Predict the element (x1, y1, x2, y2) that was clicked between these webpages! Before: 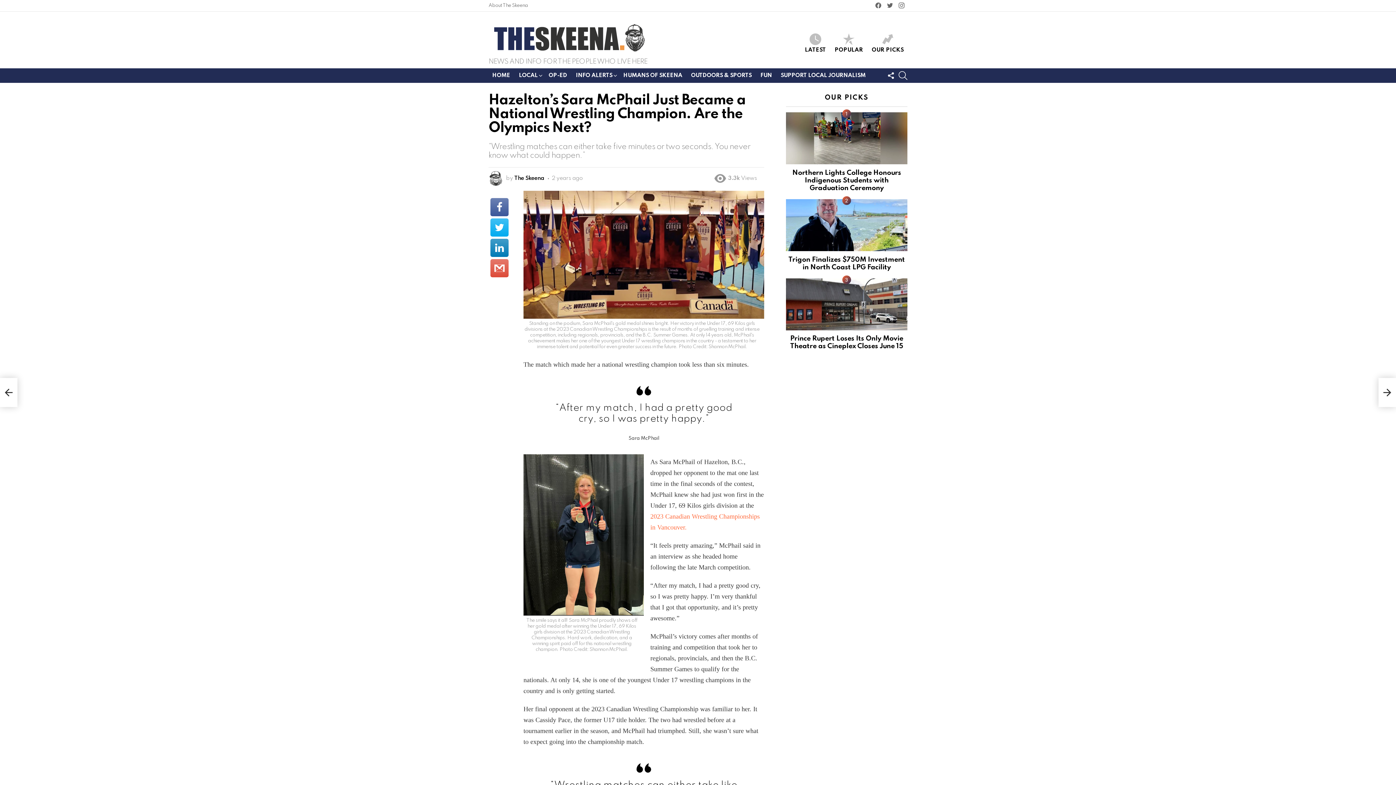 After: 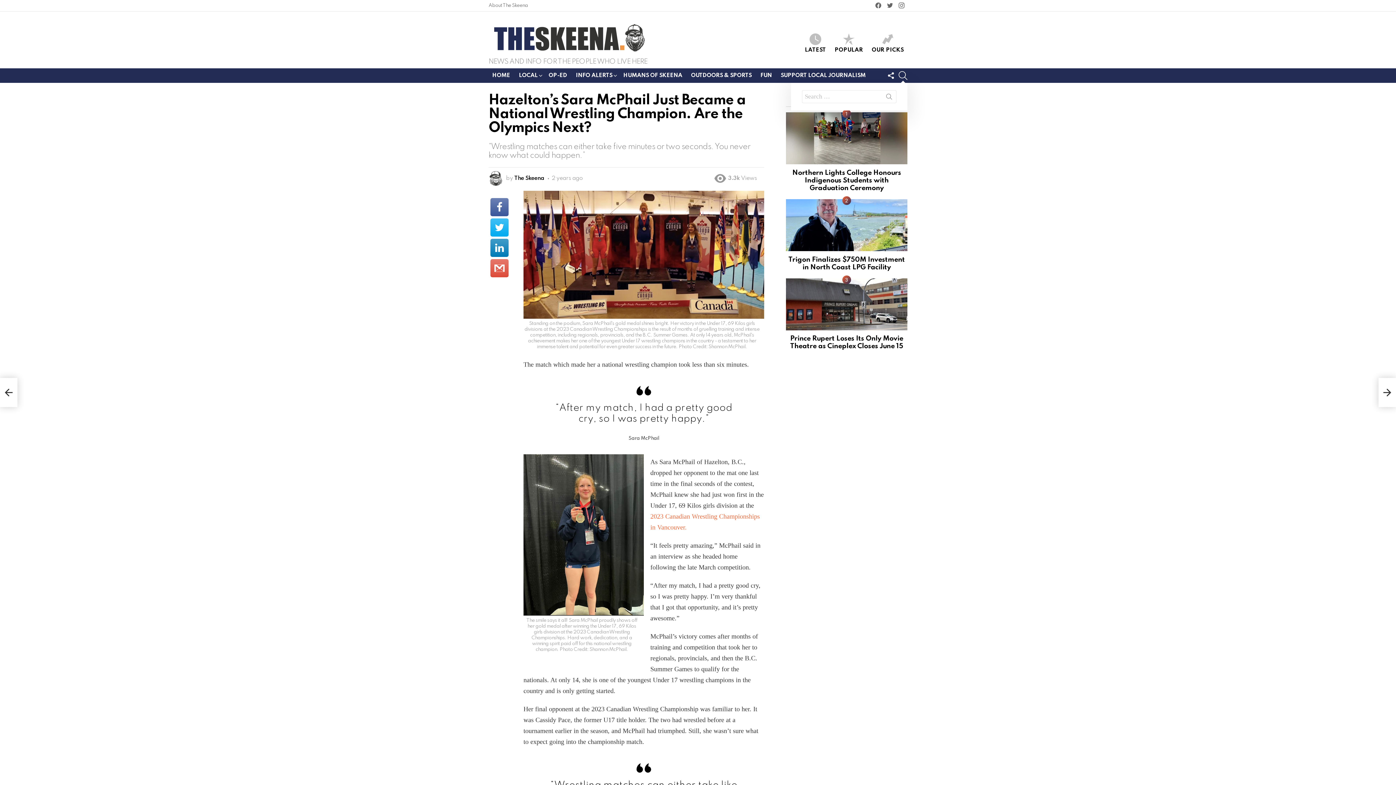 Action: label: SEARCH bbox: (898, 68, 907, 82)